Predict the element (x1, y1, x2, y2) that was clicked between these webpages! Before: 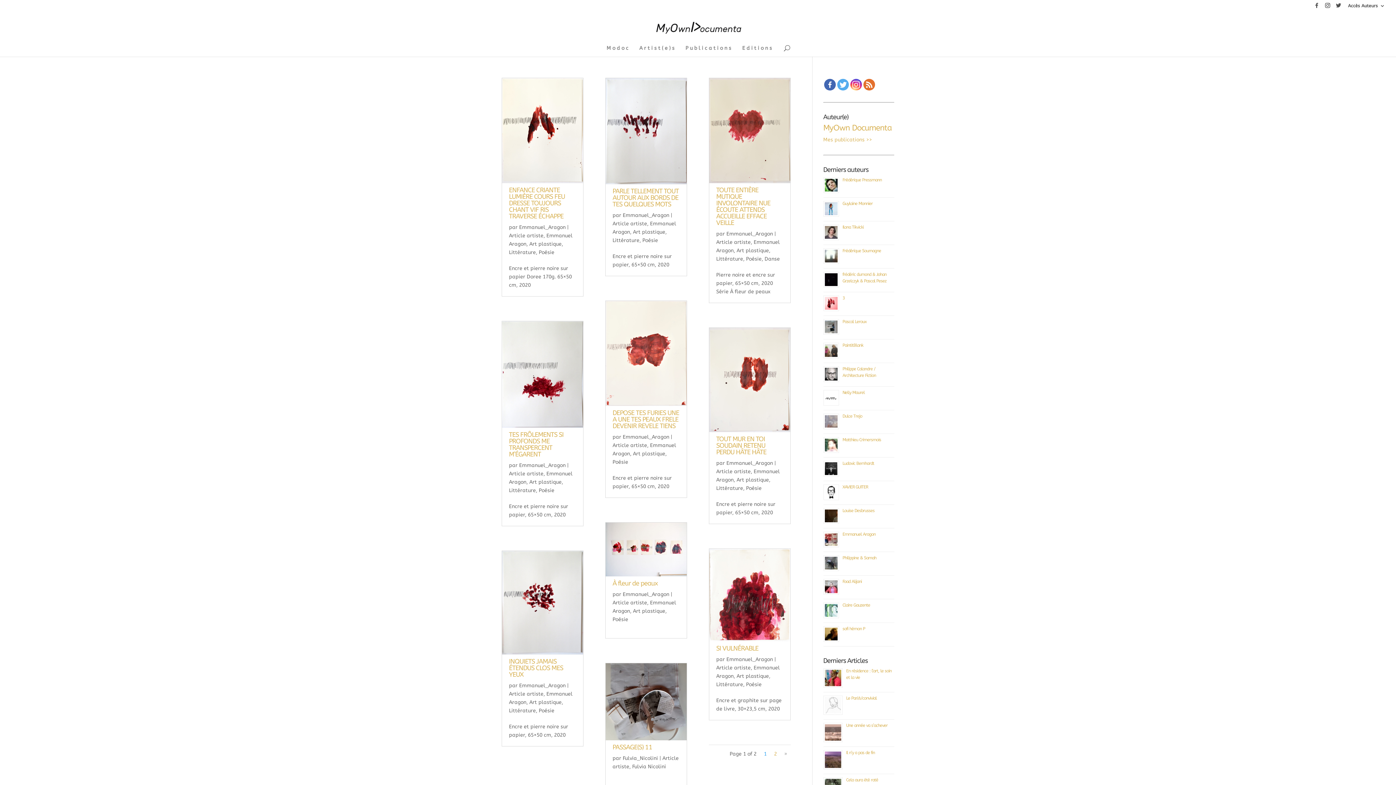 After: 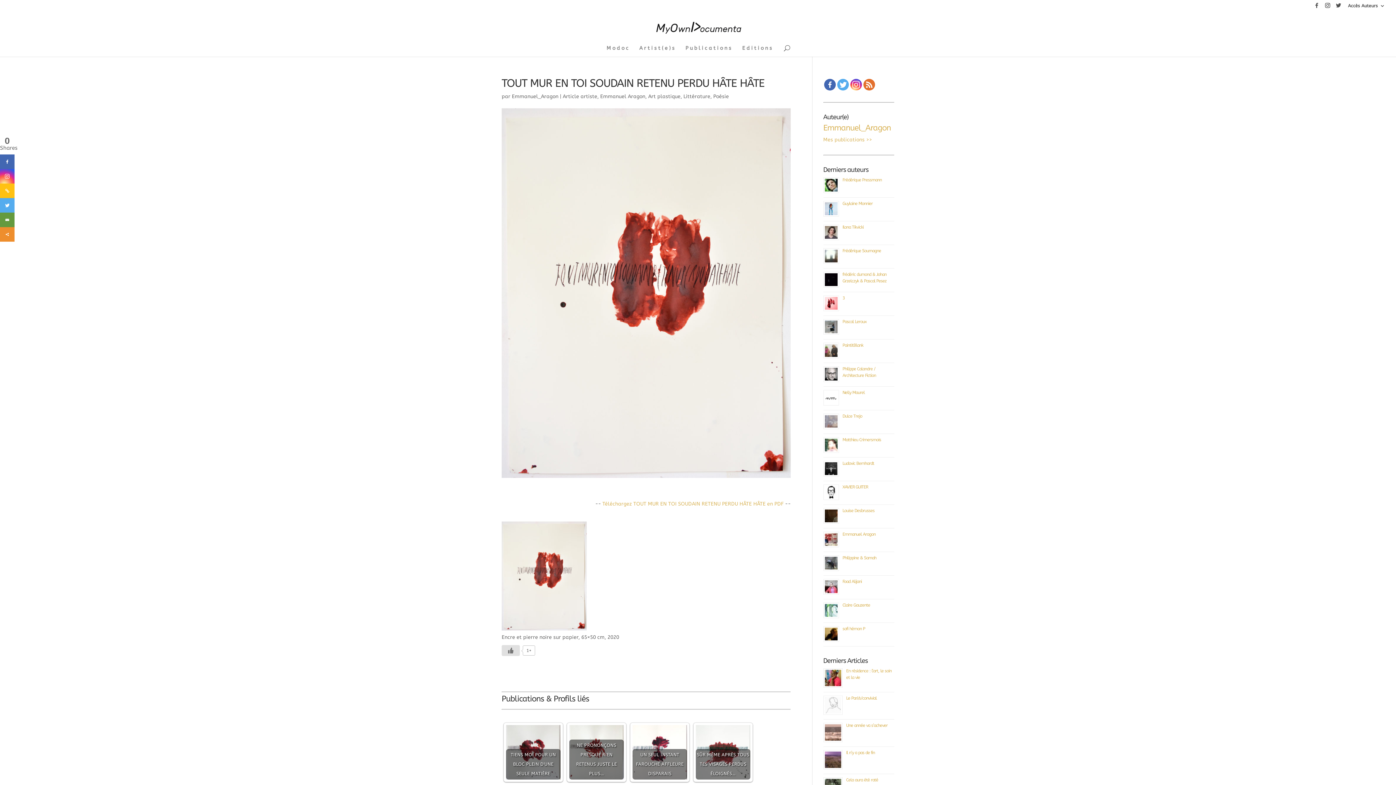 Action: bbox: (709, 327, 790, 432)